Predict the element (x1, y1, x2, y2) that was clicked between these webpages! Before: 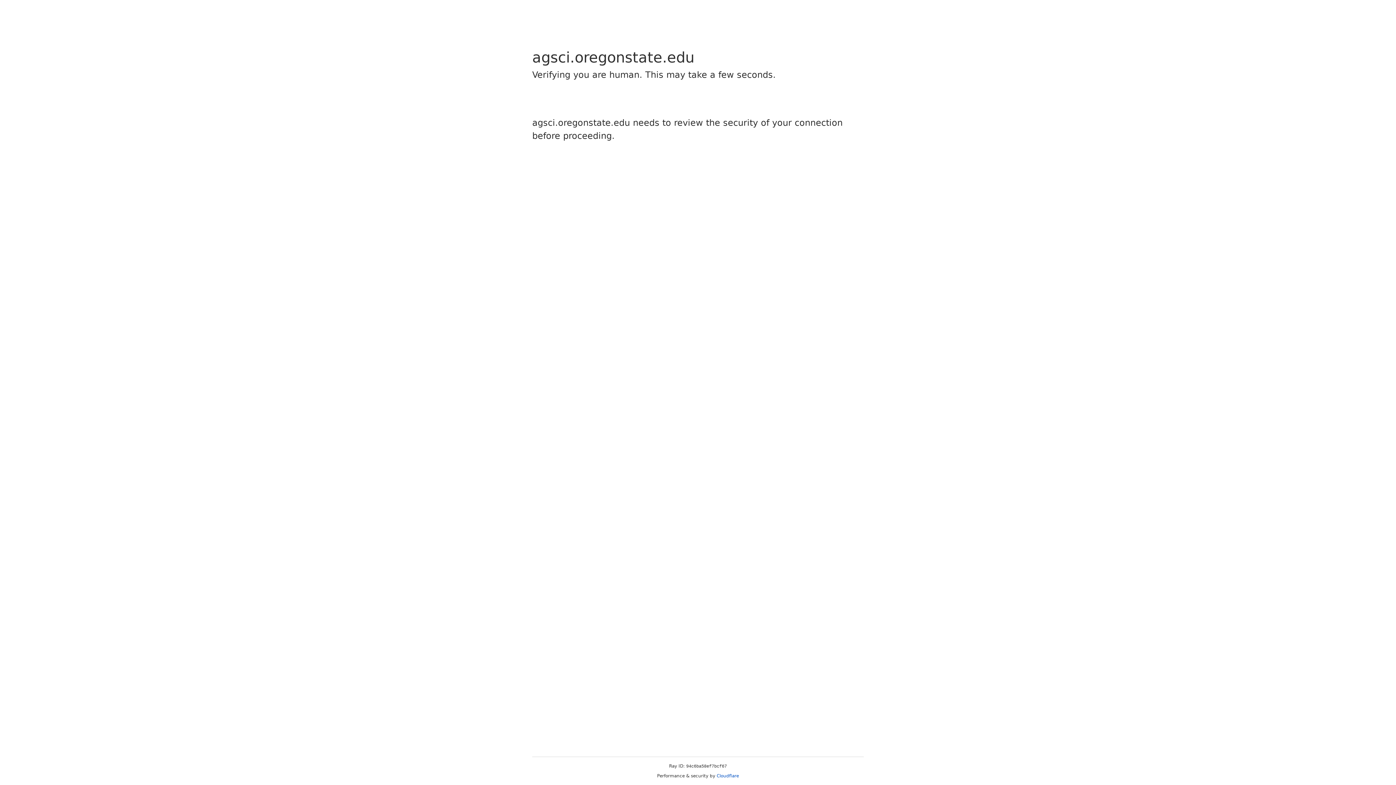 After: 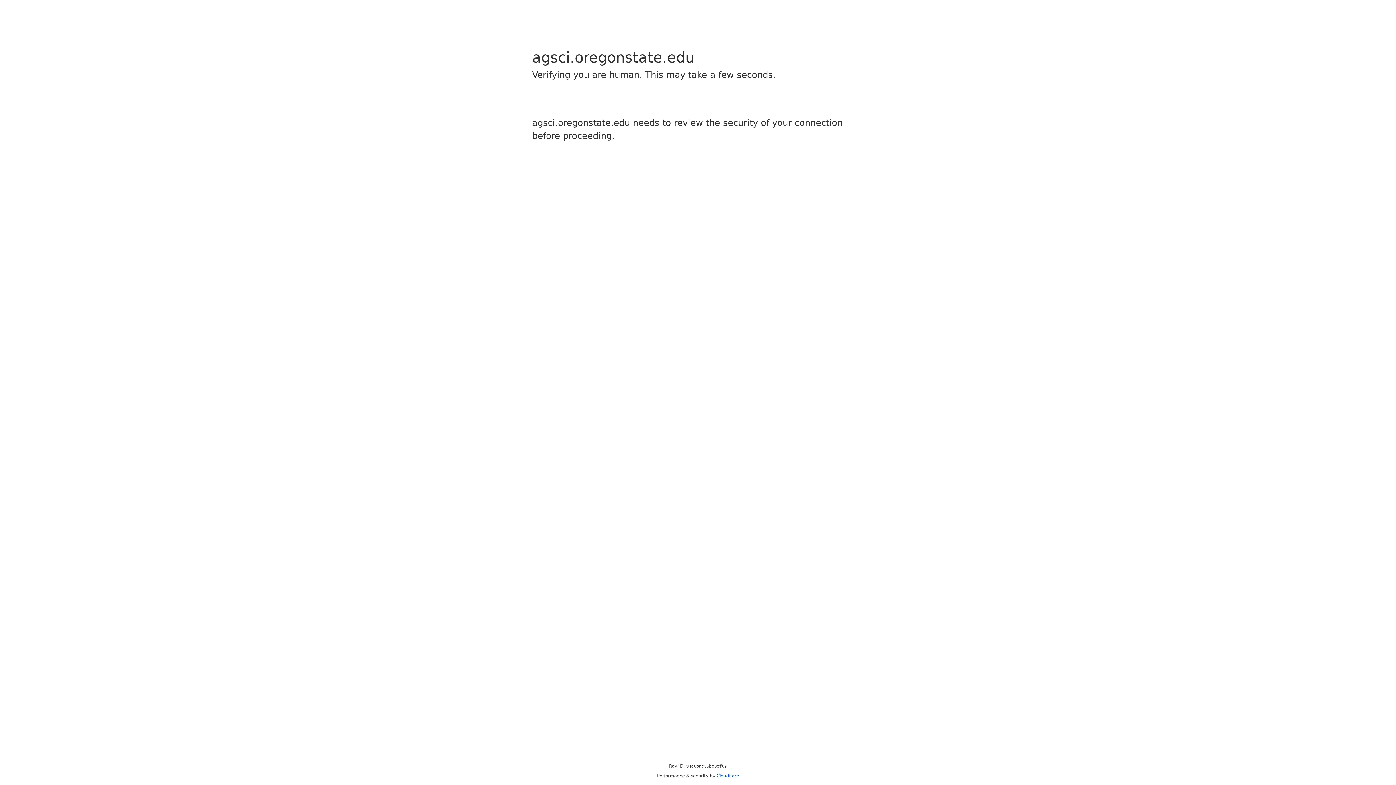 Action: label: Cloudflare bbox: (716, 773, 739, 778)